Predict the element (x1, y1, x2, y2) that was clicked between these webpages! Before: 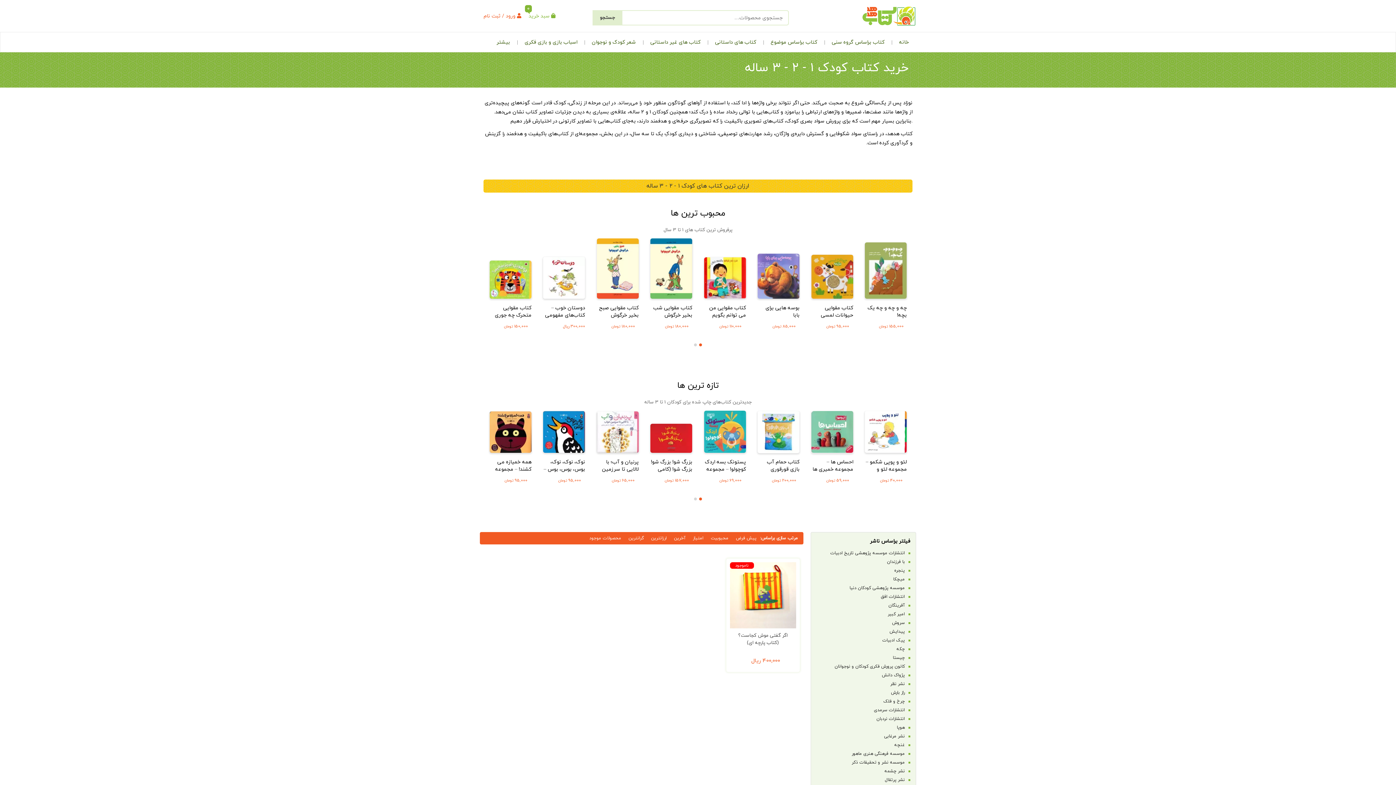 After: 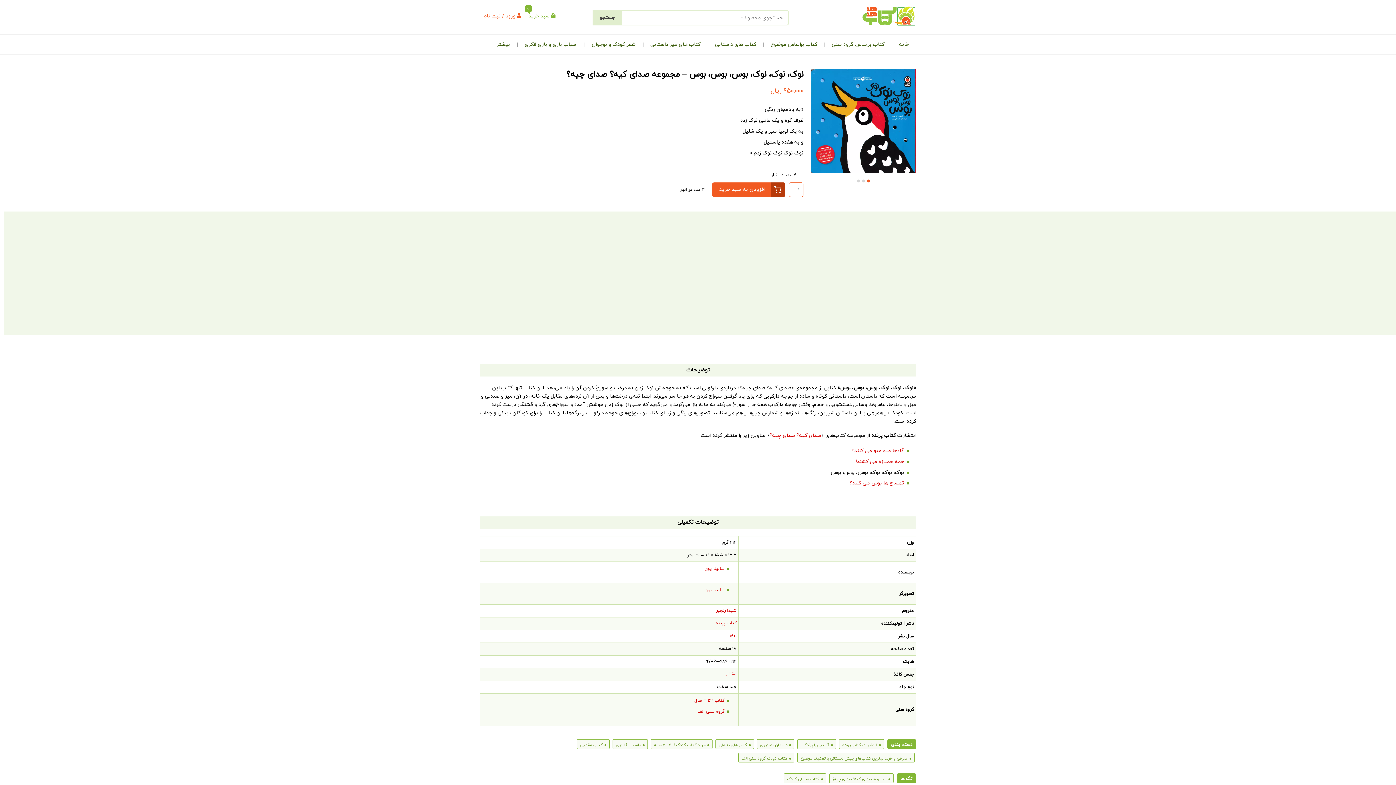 Action: label: نوک، نوک، نوک، بوس، بوس، بوس – مجموعه صدای کیه؟ صدای چیه؟ bbox: (489, 458, 531, 473)